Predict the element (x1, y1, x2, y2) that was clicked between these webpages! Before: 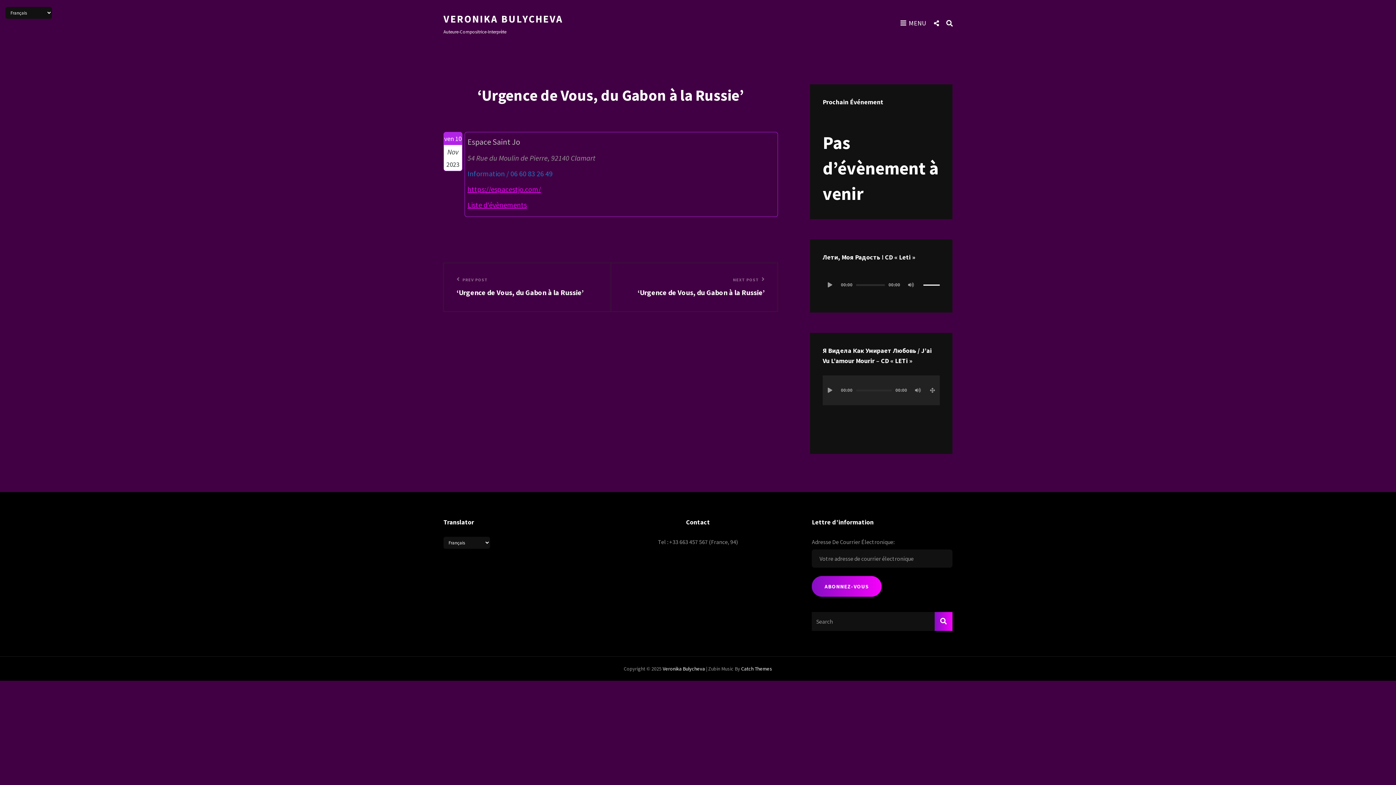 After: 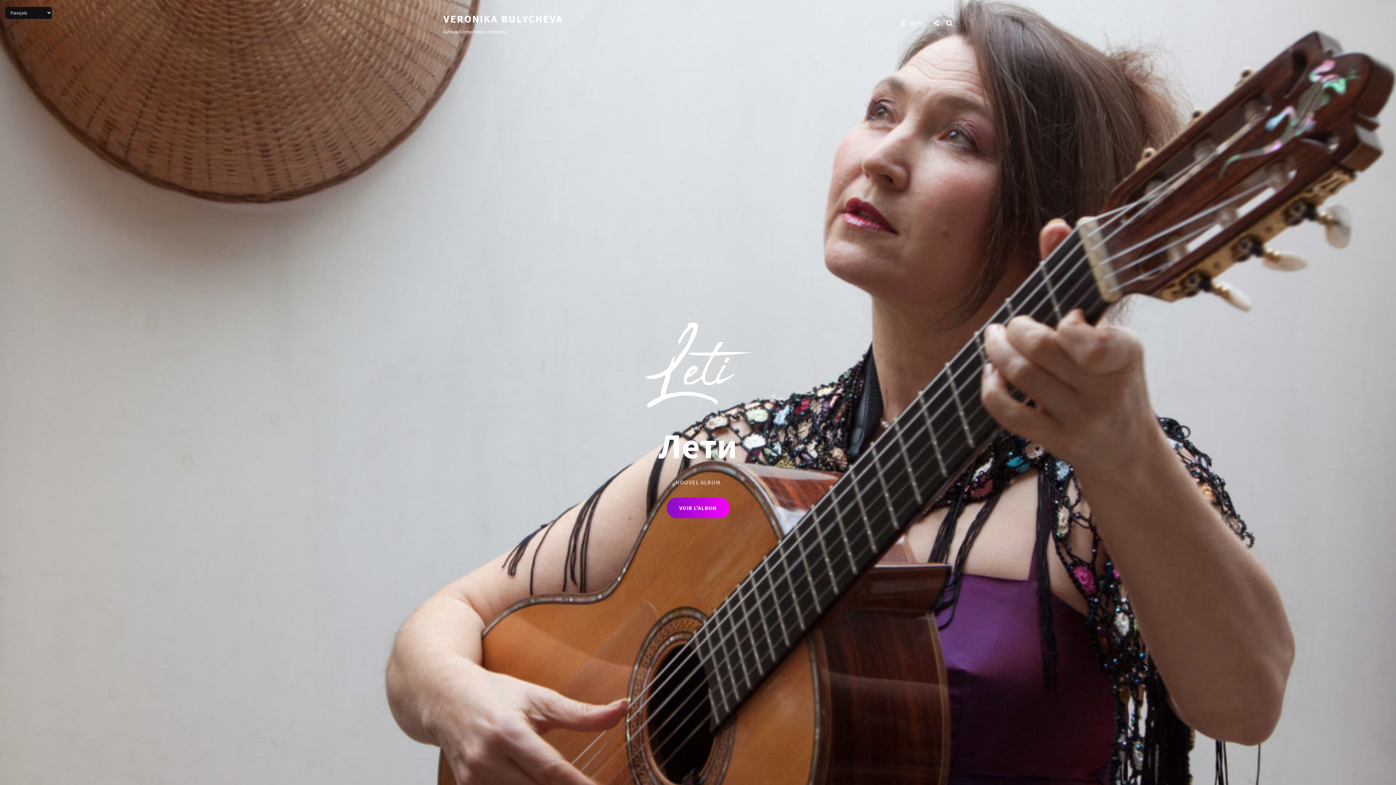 Action: label: VERONIKA BULYCHEVA bbox: (443, 12, 563, 25)